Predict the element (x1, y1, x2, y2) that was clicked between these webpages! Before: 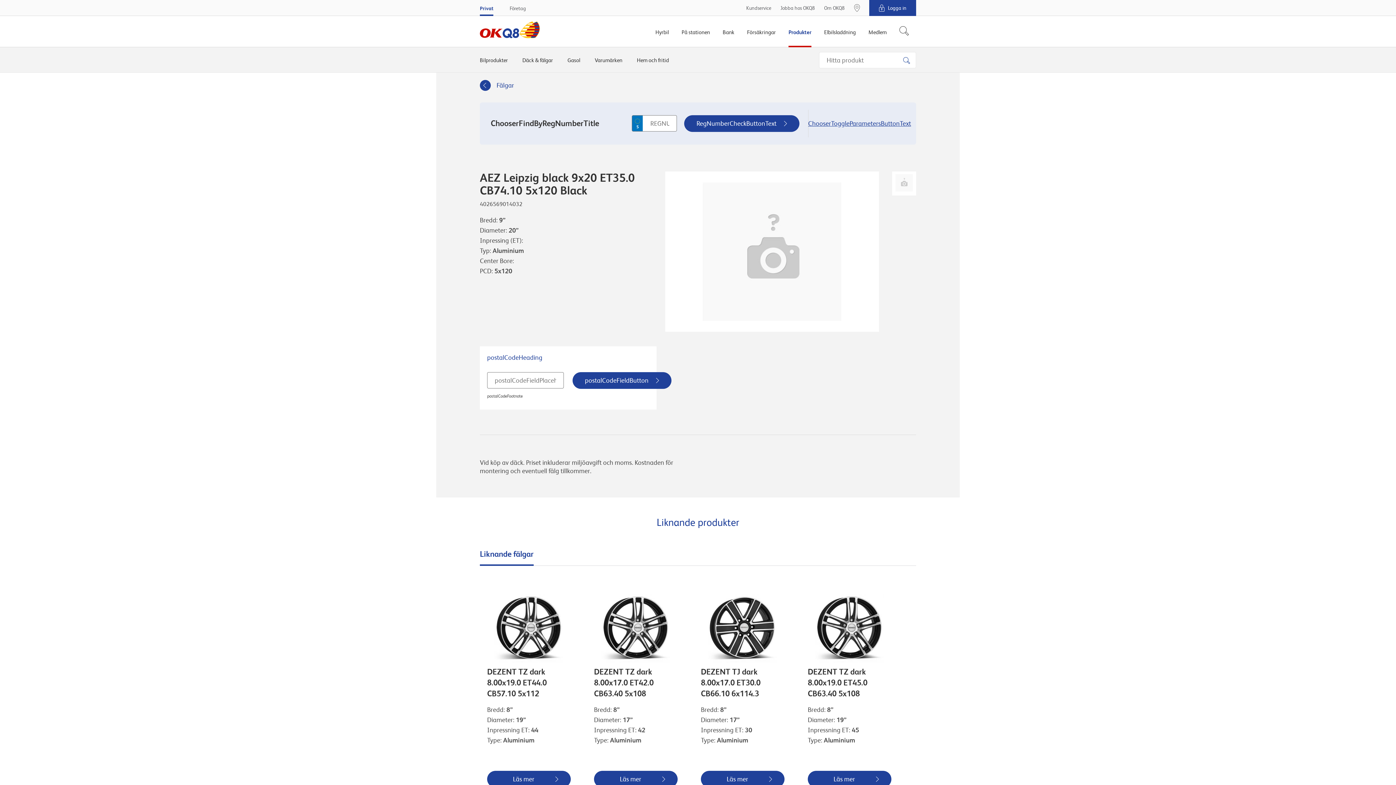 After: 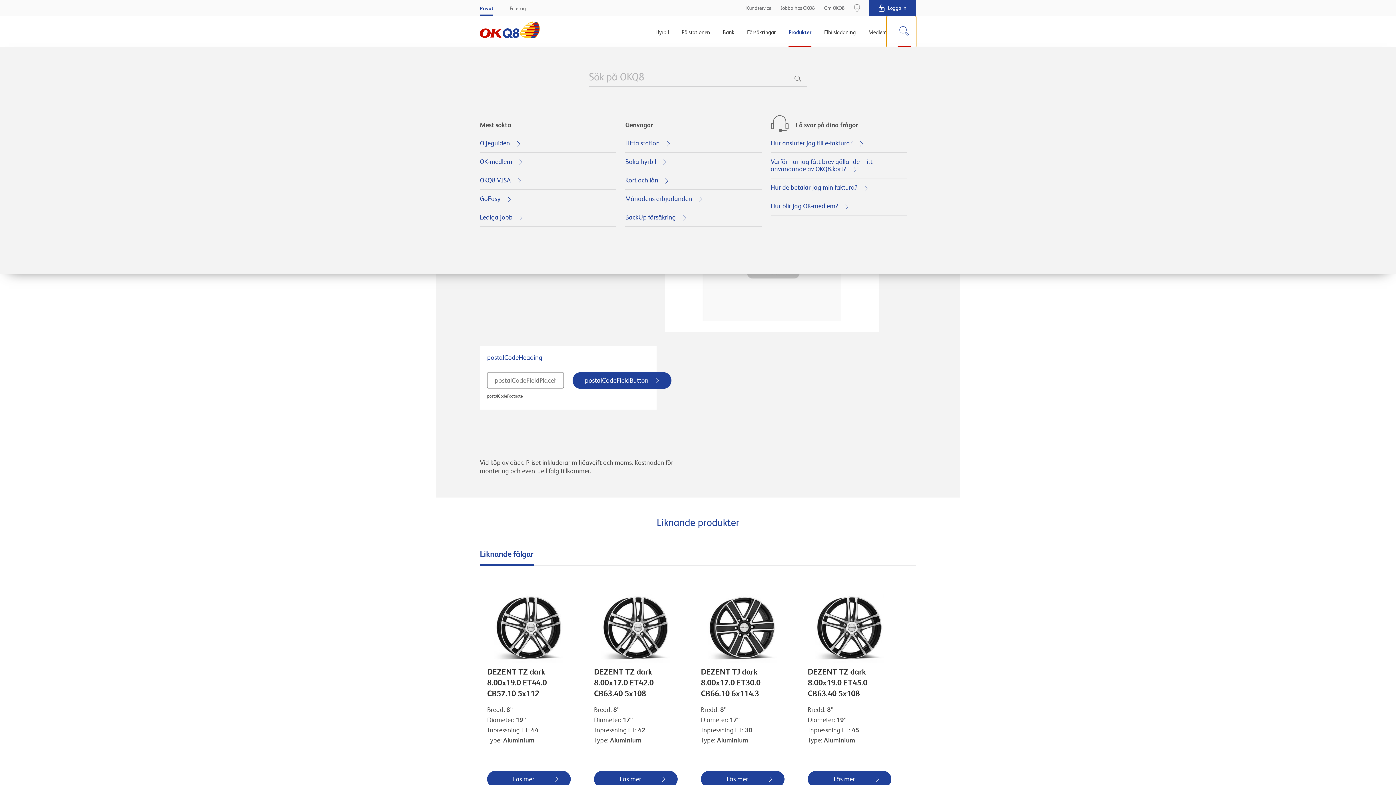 Action: label: Sök bbox: (886, 16, 916, 47)